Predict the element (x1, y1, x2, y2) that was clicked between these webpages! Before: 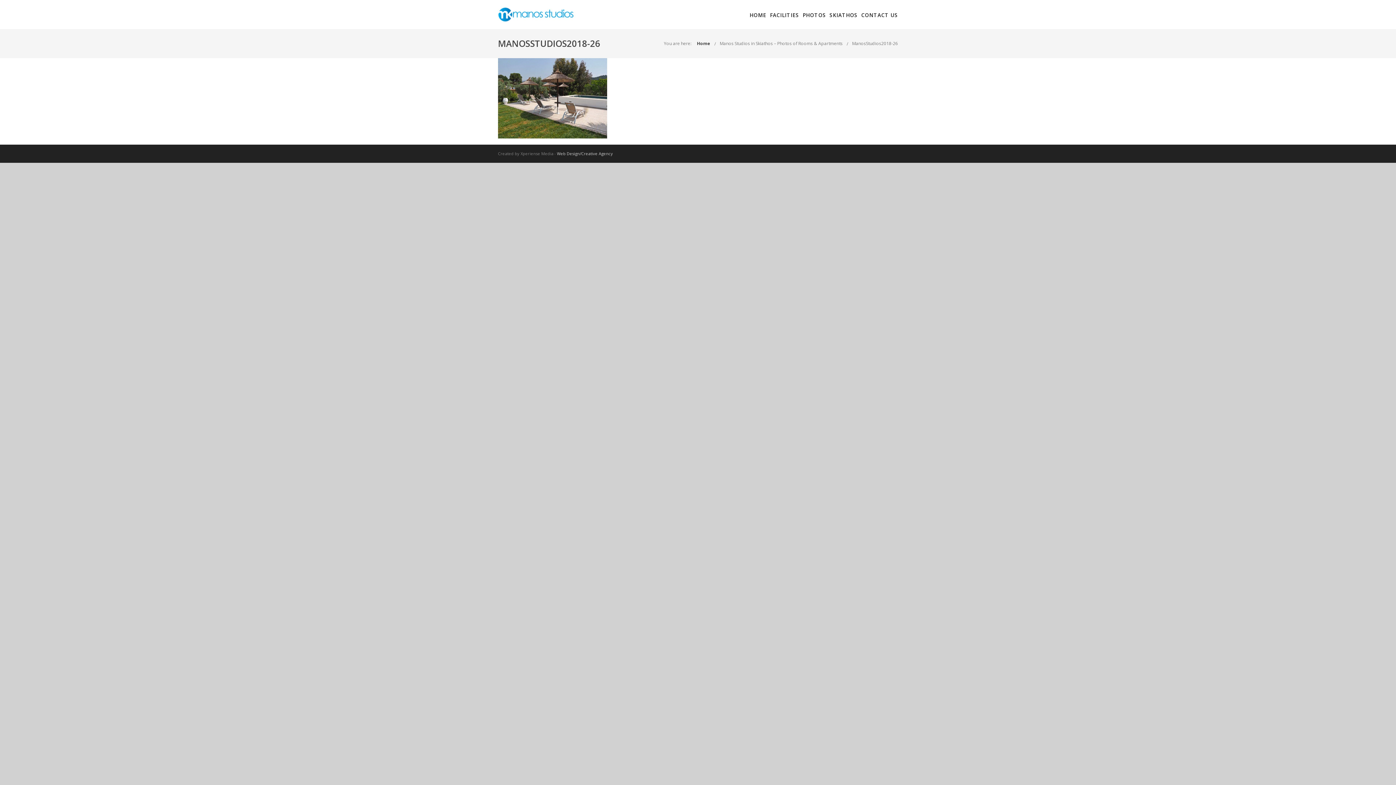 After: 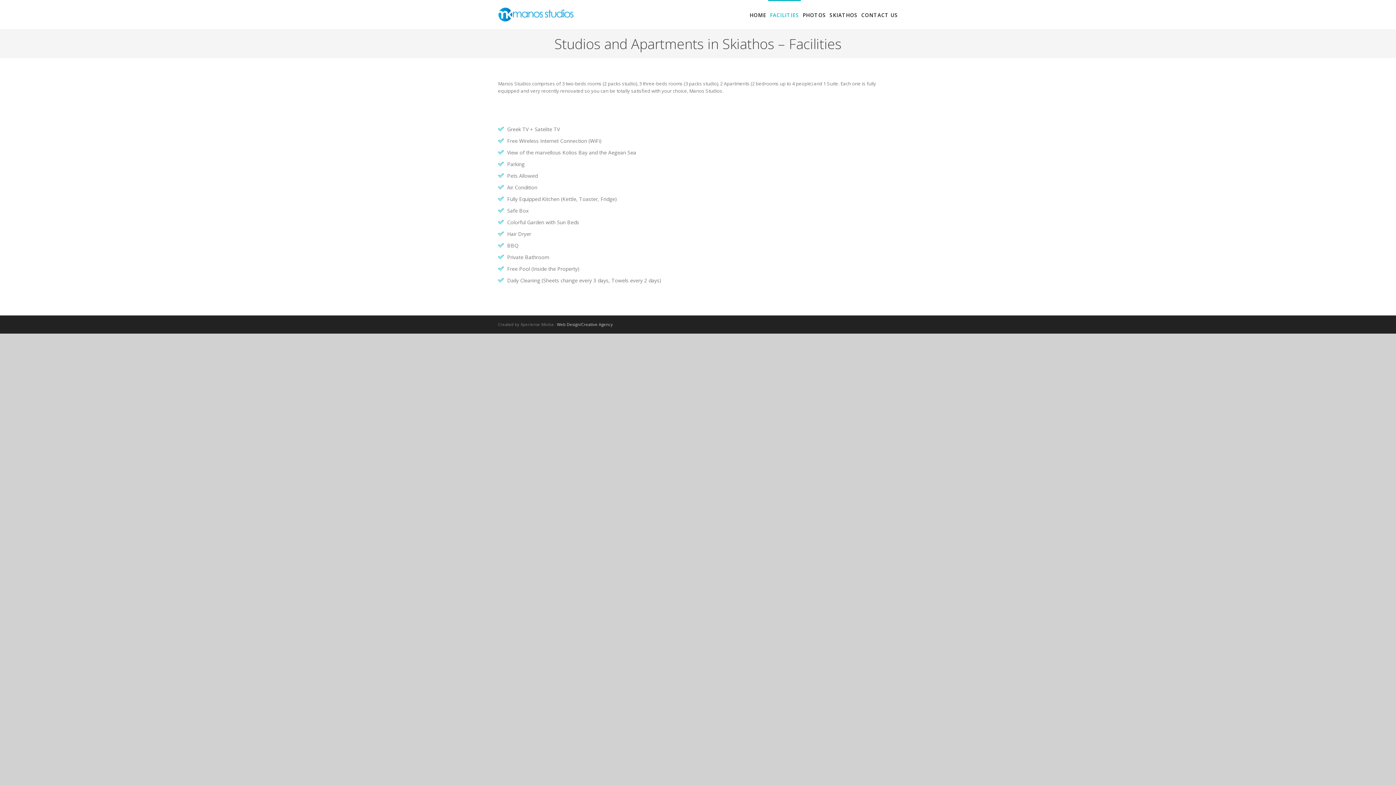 Action: label: FACILITIES bbox: (770, 11, 799, 18)